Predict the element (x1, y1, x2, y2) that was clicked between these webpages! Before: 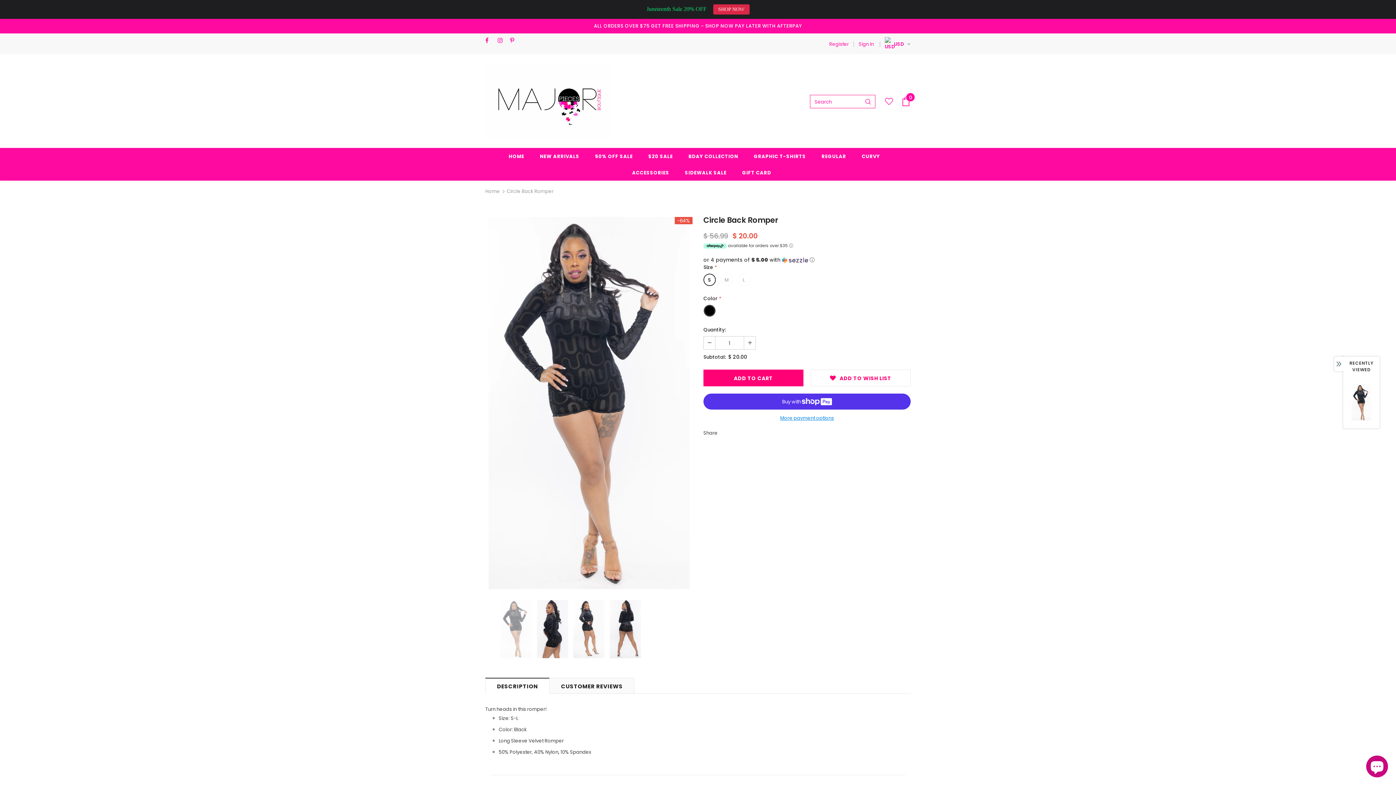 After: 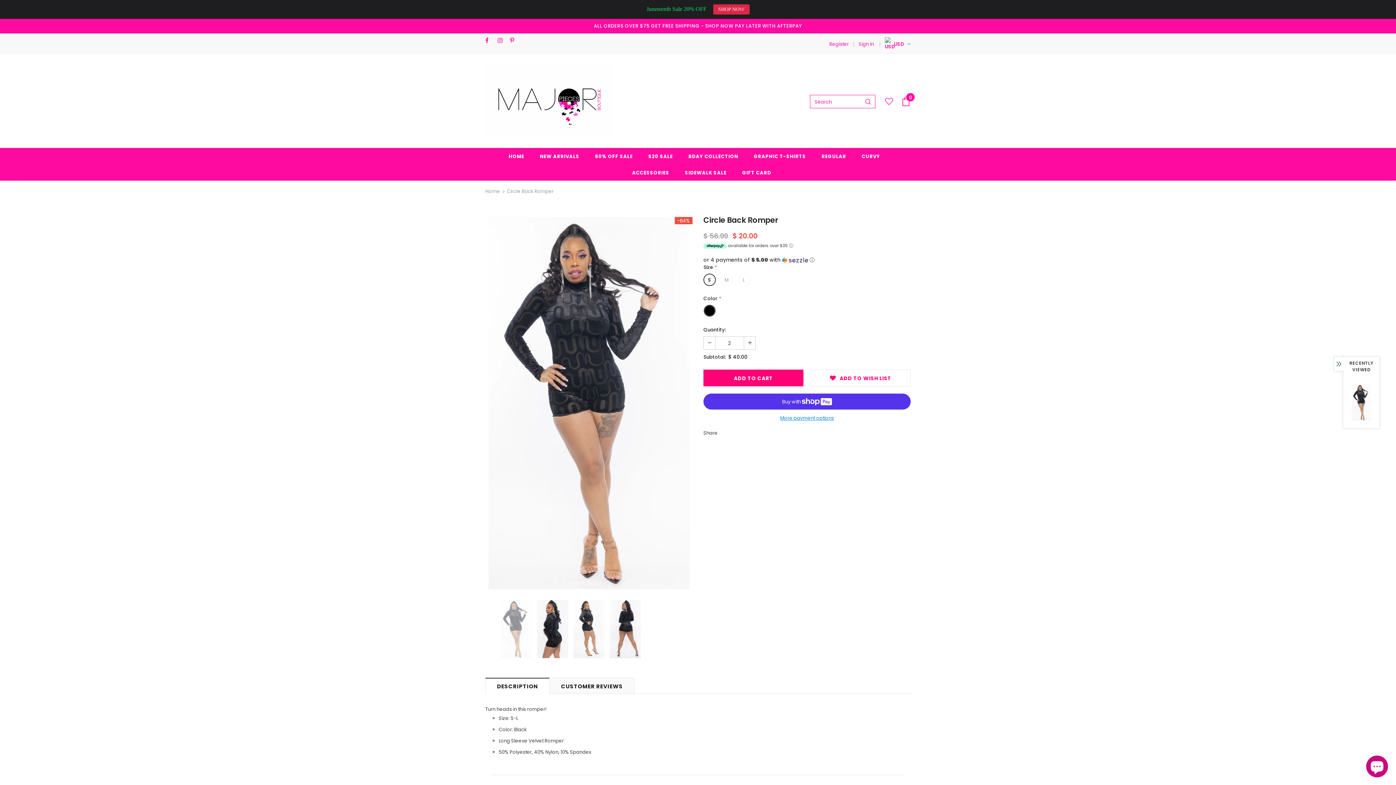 Action: bbox: (744, 318, 755, 330)